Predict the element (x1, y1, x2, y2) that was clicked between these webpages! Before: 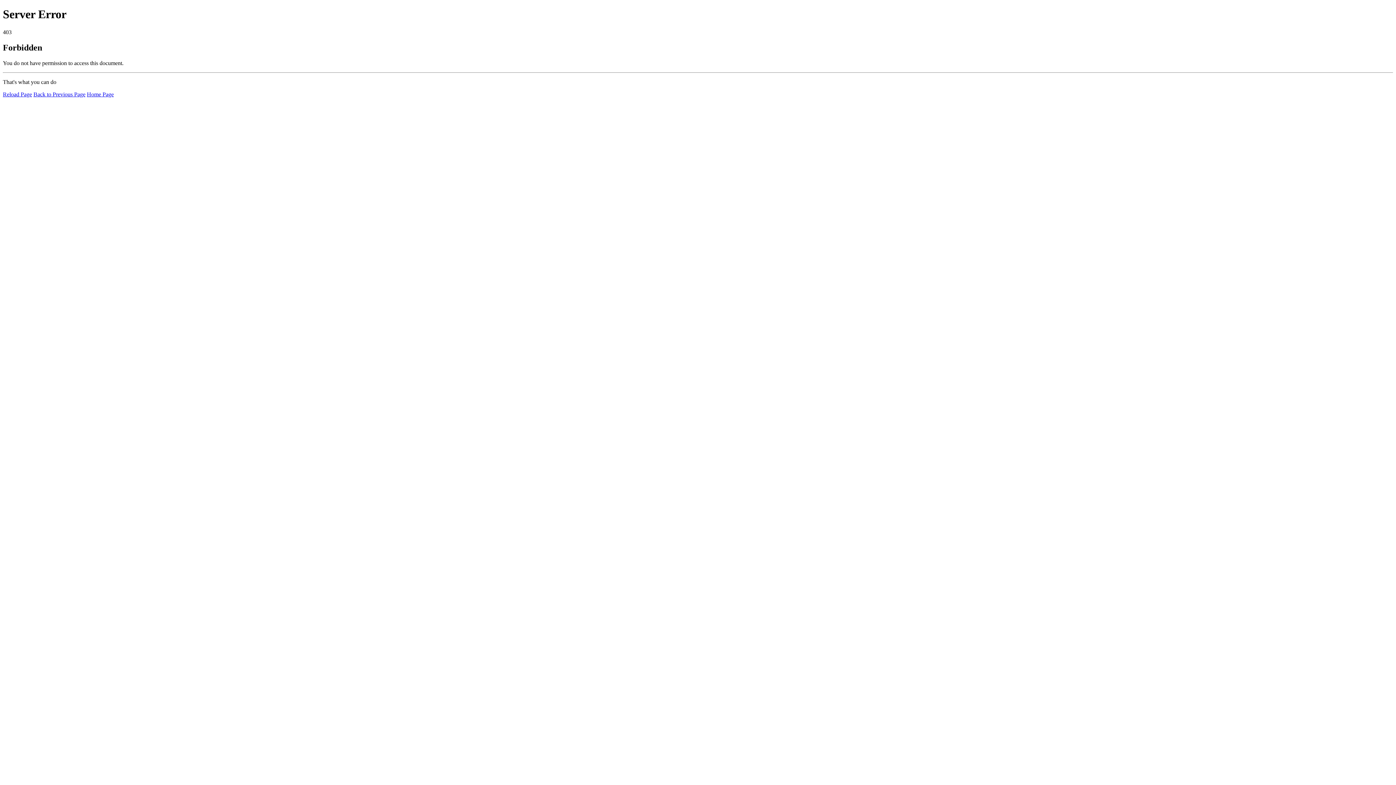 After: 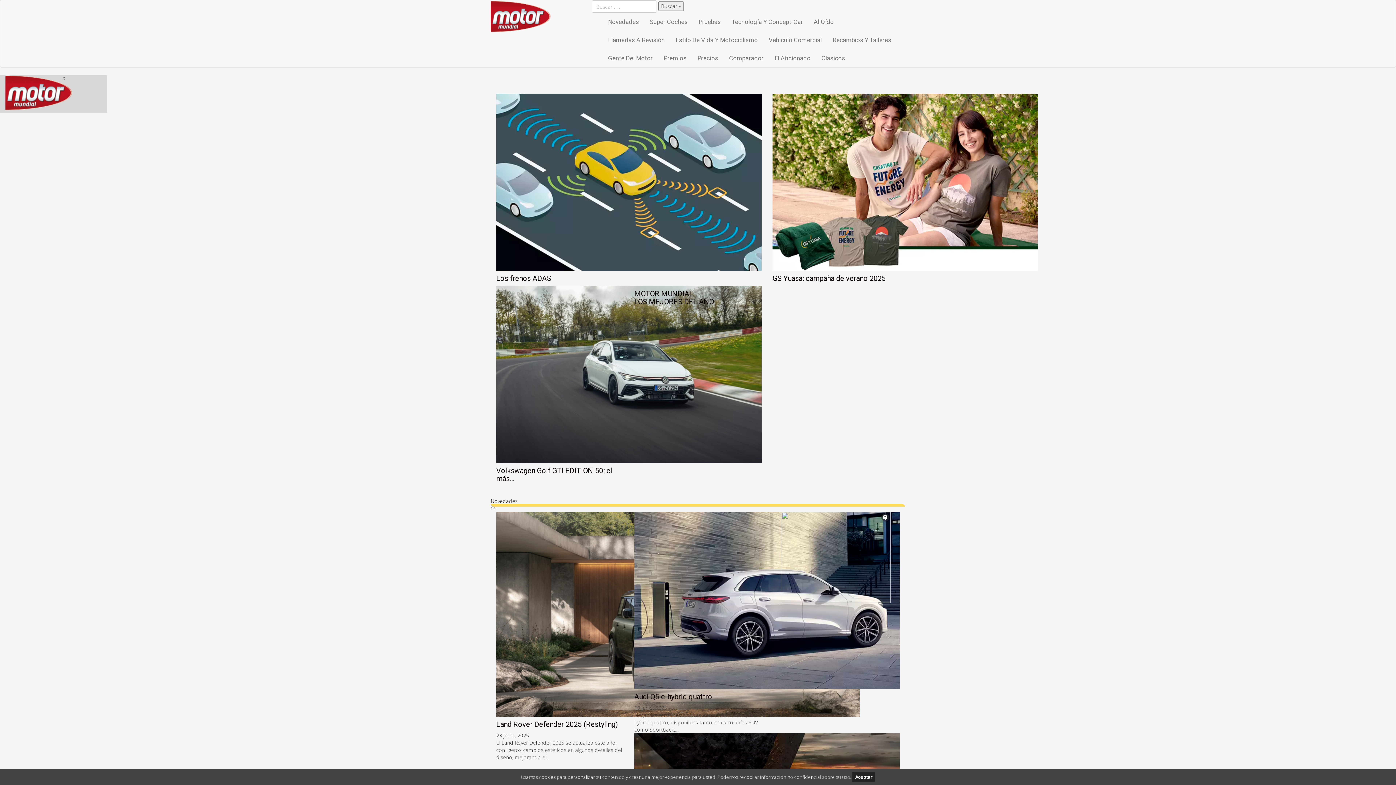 Action: label: Home Page bbox: (86, 91, 113, 97)